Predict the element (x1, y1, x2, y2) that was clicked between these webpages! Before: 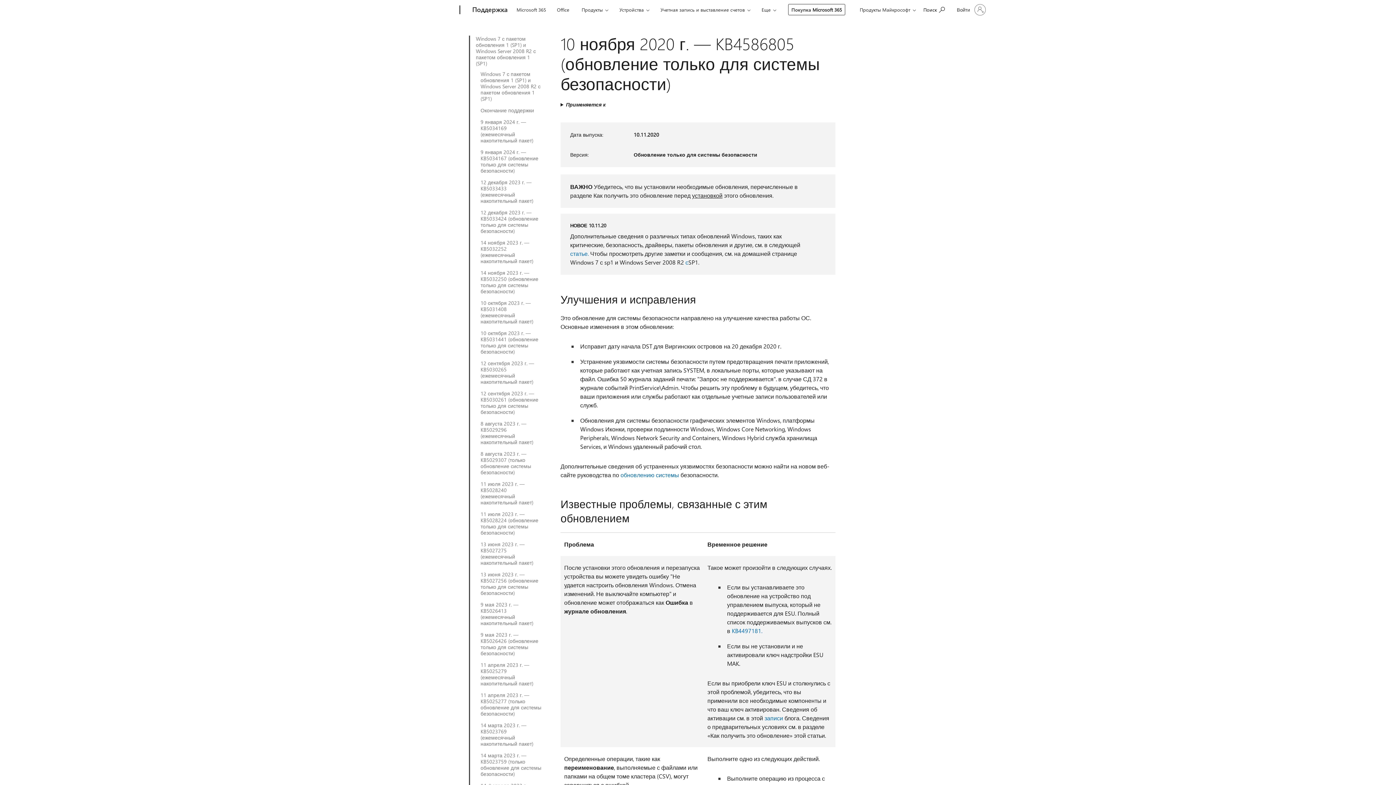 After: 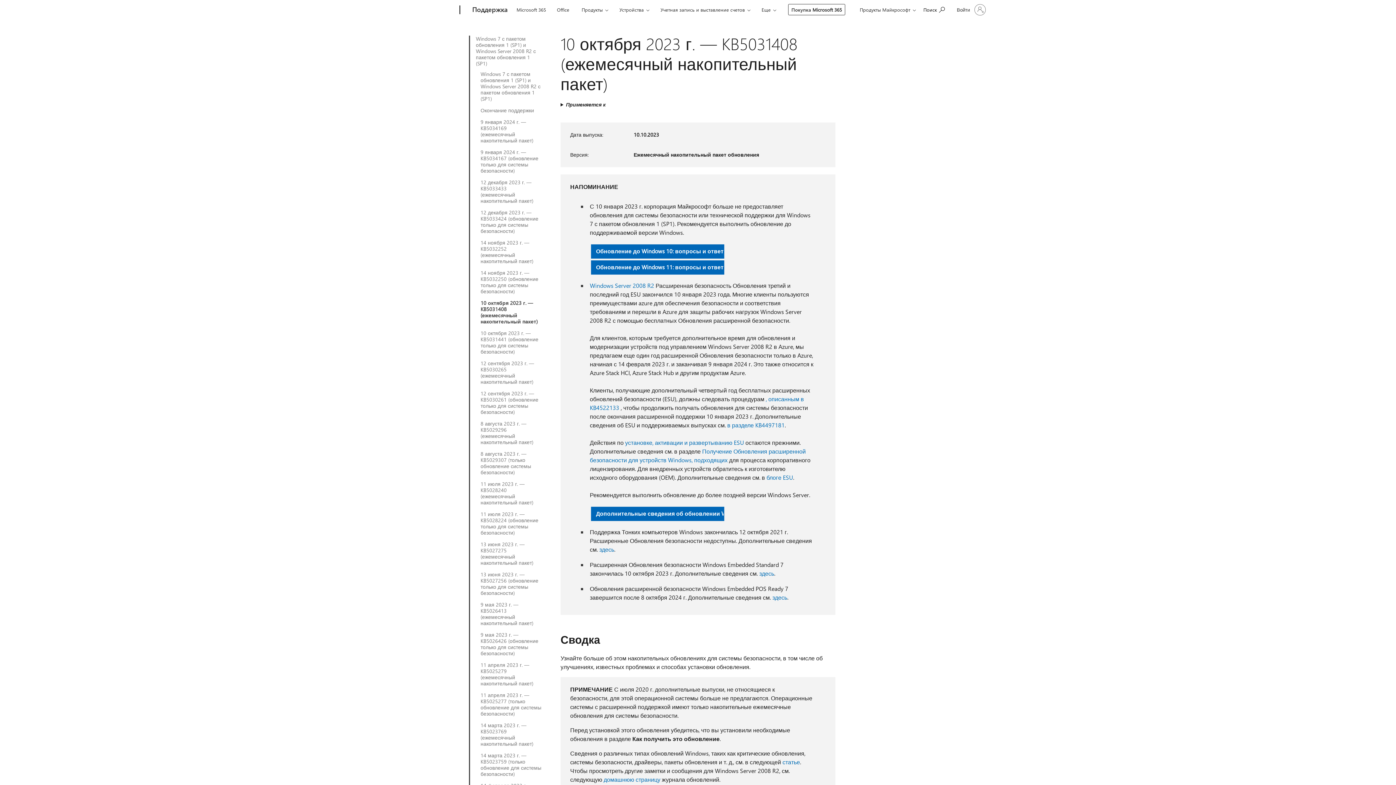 Action: bbox: (480, 299, 542, 324) label: 10 октября 2023 г. — KB5031408 (ежемесячный накопительный пакет)